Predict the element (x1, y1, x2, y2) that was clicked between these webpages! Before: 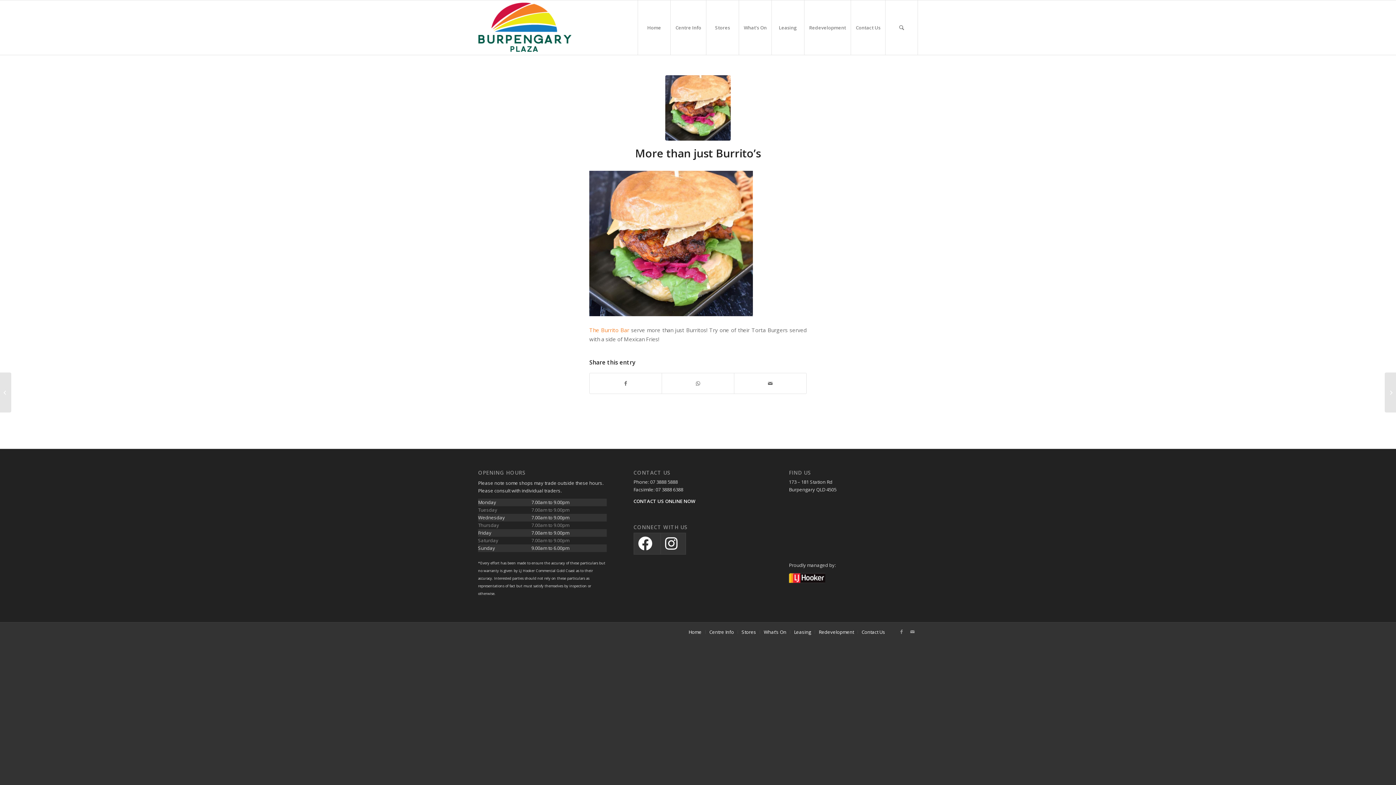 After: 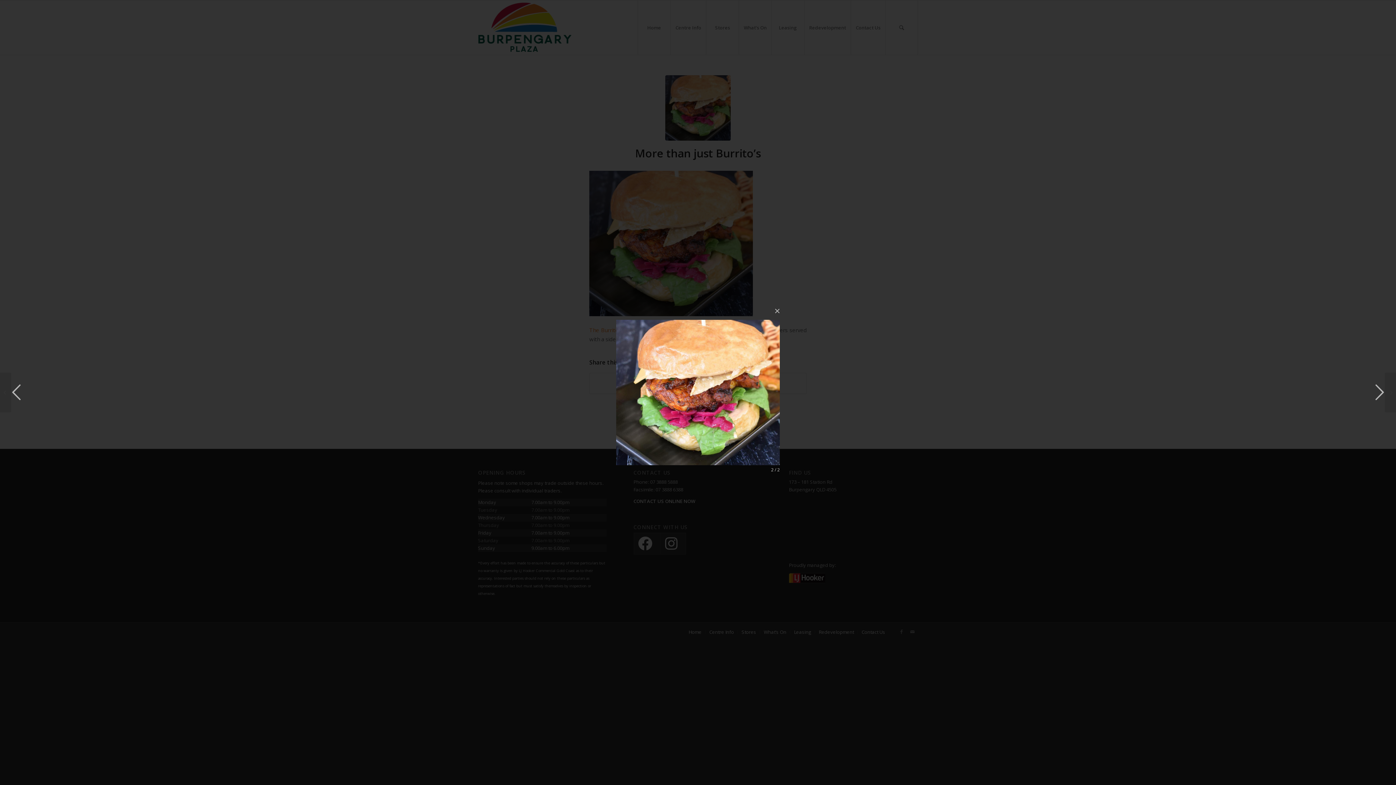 Action: bbox: (589, 170, 753, 318)